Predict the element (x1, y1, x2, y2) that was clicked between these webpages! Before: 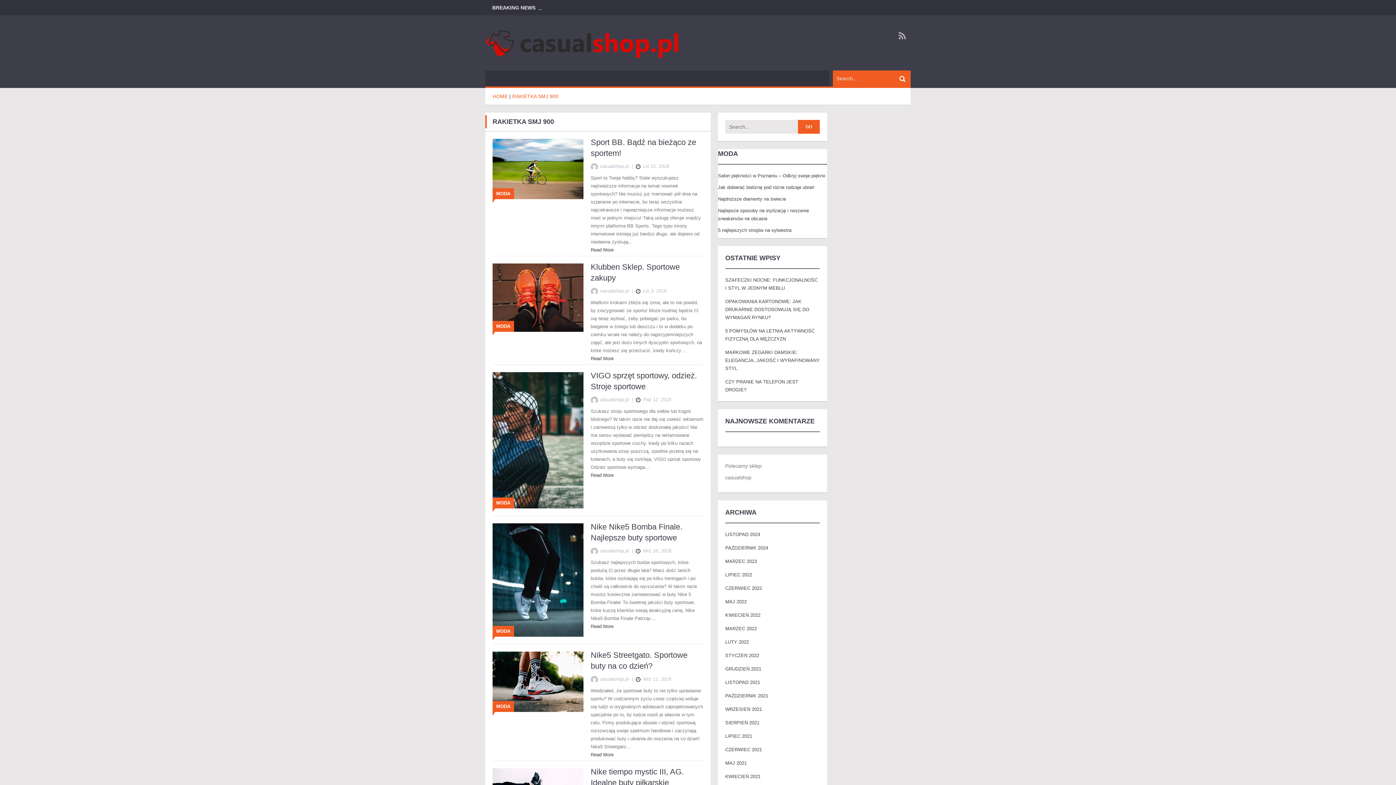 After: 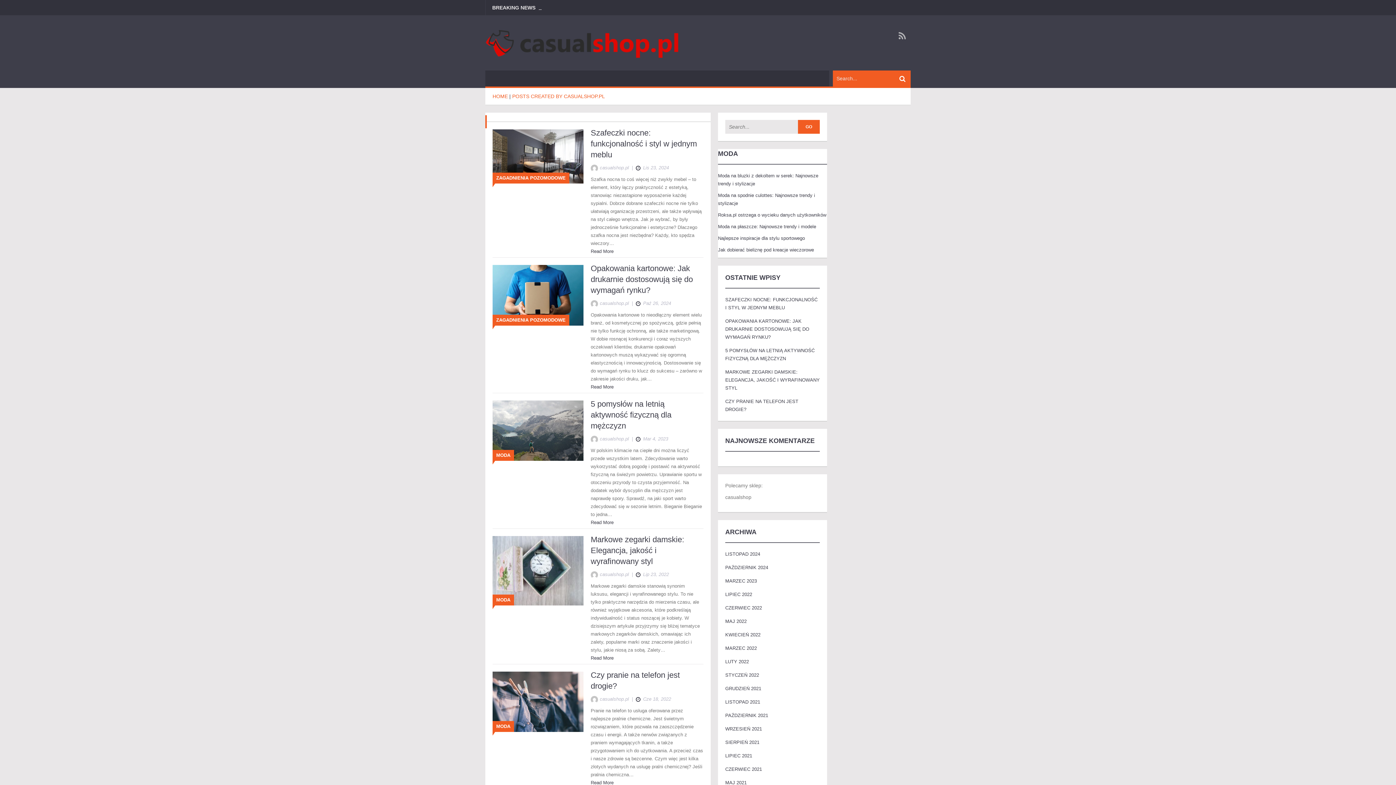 Action: label: casualshop.pl bbox: (590, 162, 629, 170)